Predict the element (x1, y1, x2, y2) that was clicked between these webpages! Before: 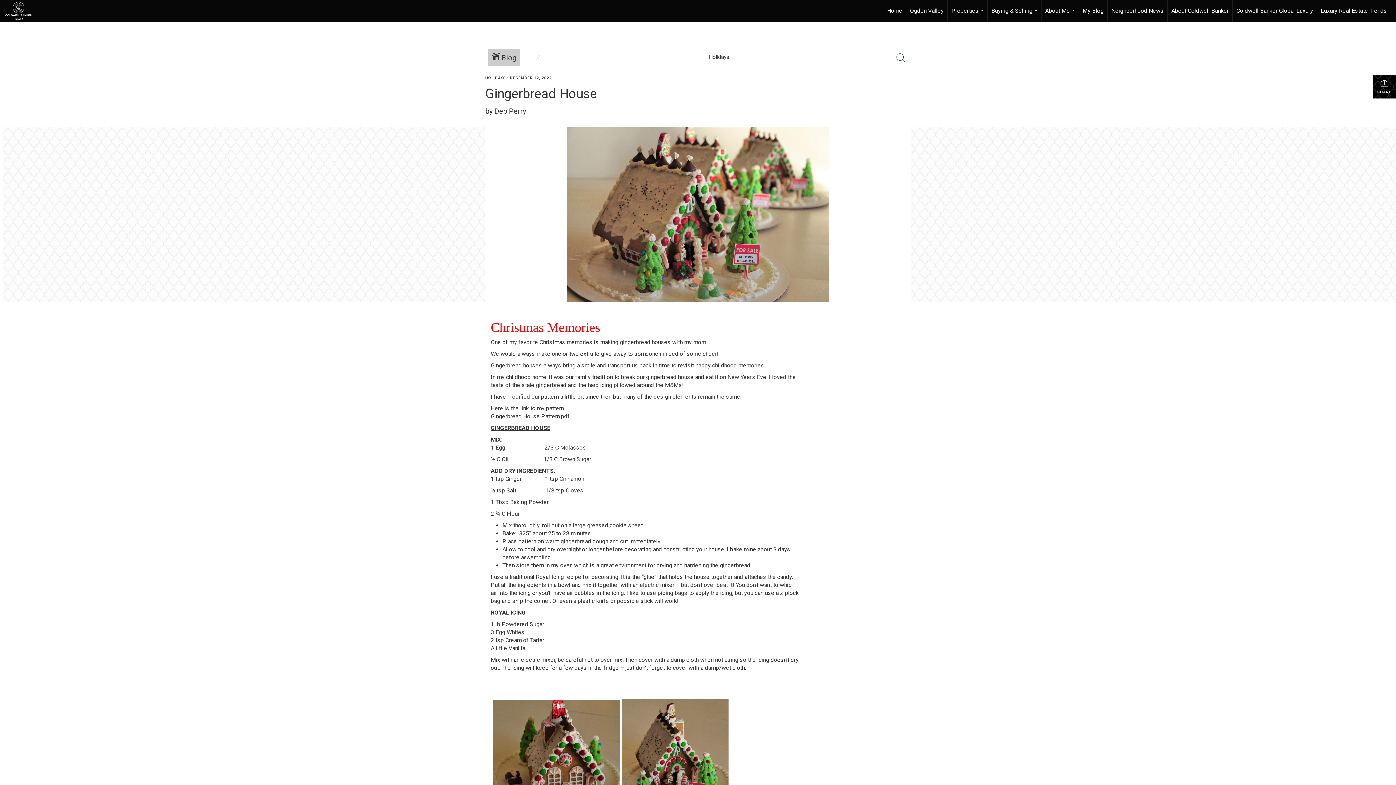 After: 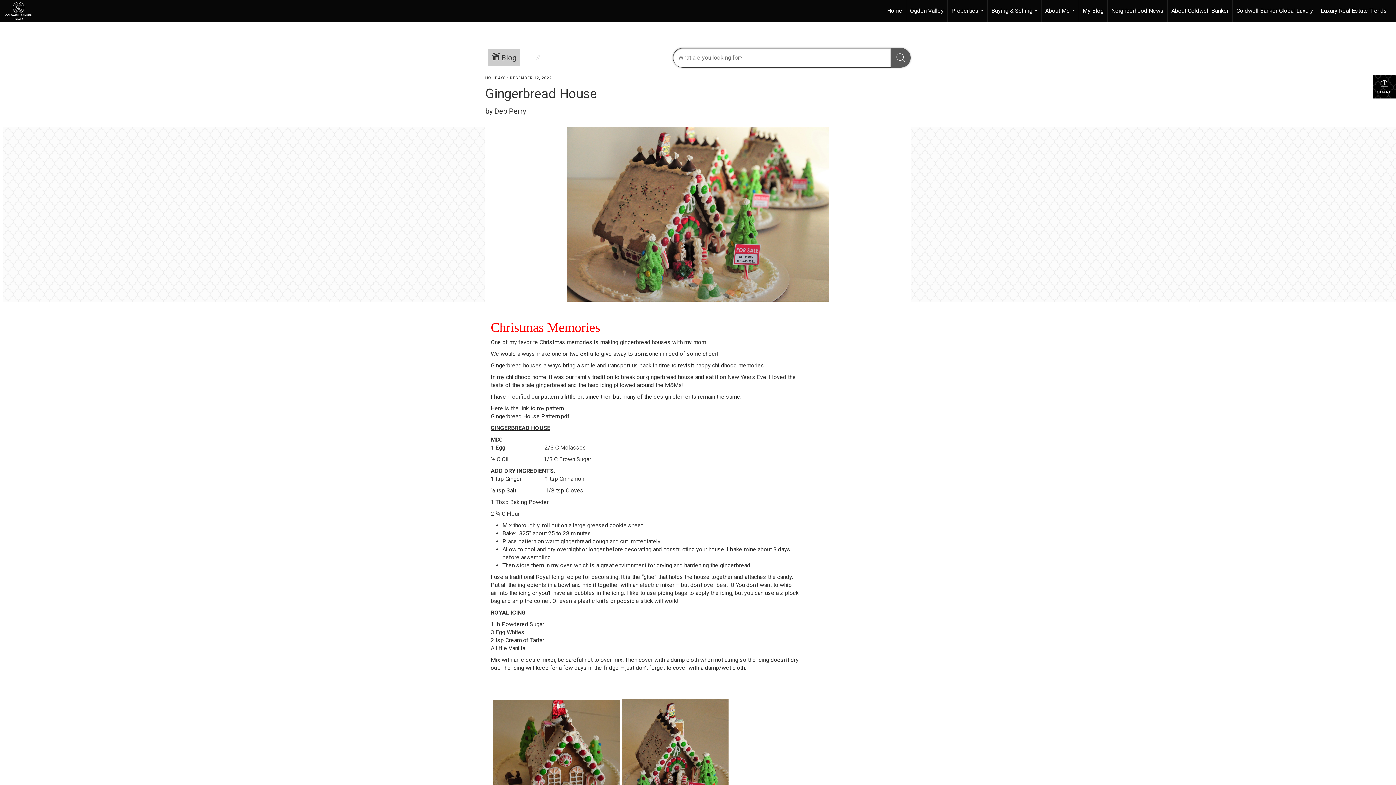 Action: bbox: (891, 47, 910, 67) label: Search Button